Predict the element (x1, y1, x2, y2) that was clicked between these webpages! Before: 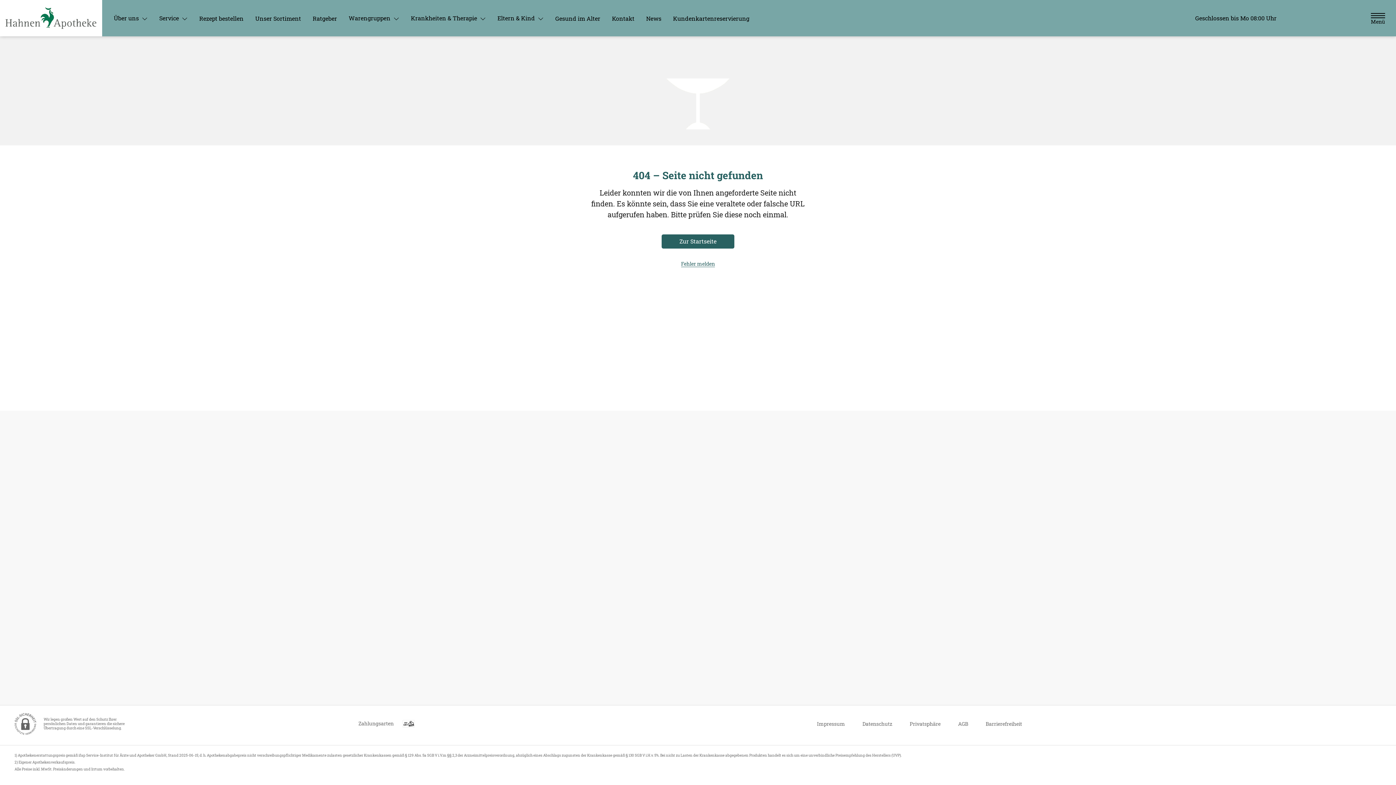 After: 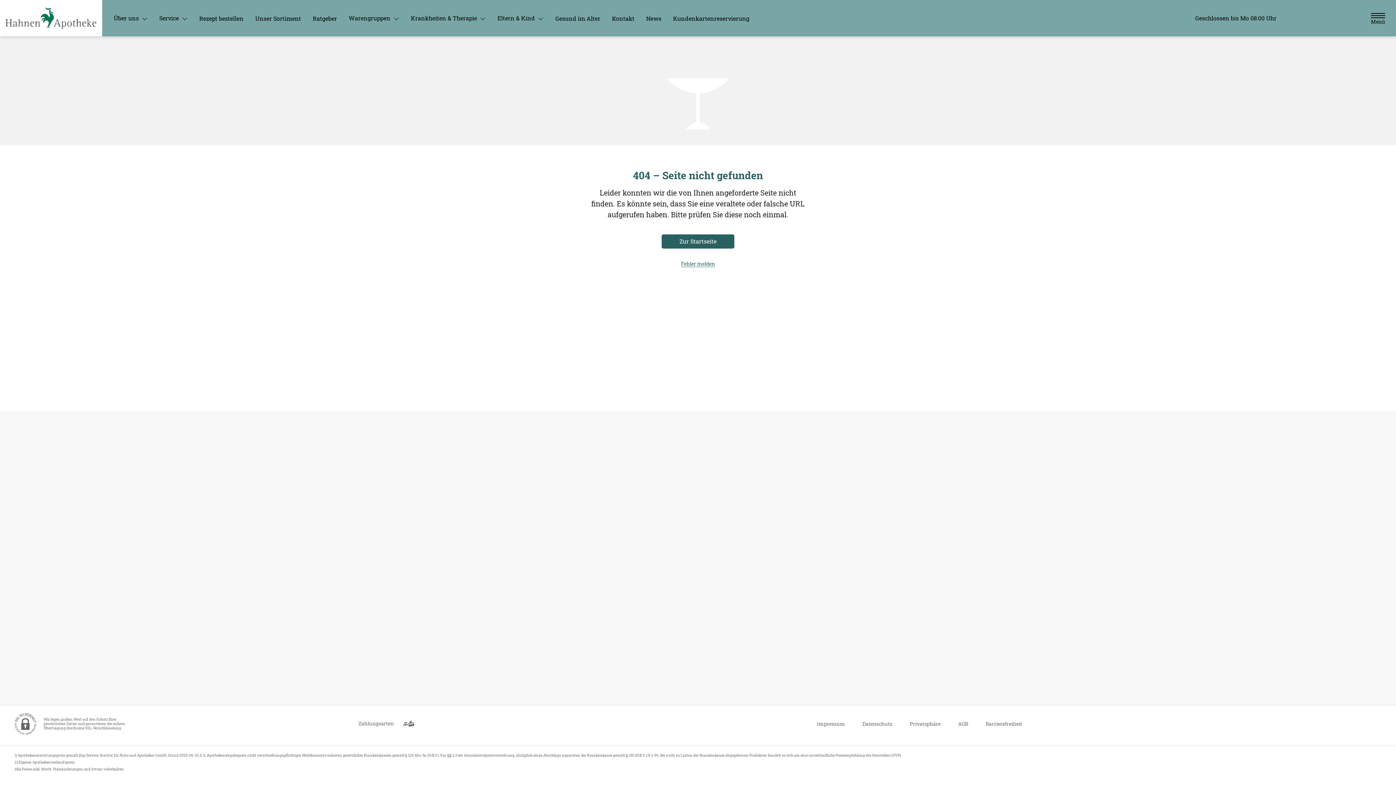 Action: bbox: (909, 717, 940, 730) label: Privatsphäre